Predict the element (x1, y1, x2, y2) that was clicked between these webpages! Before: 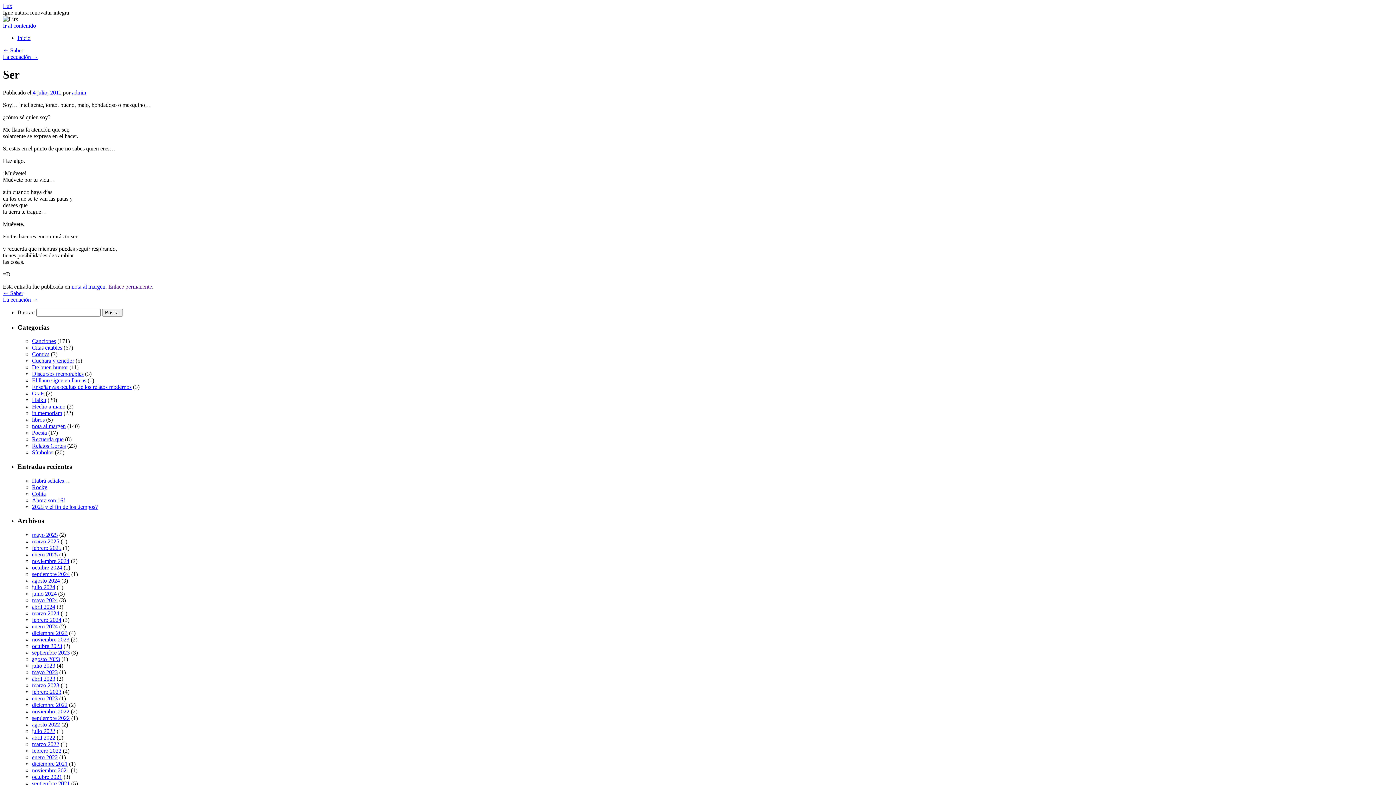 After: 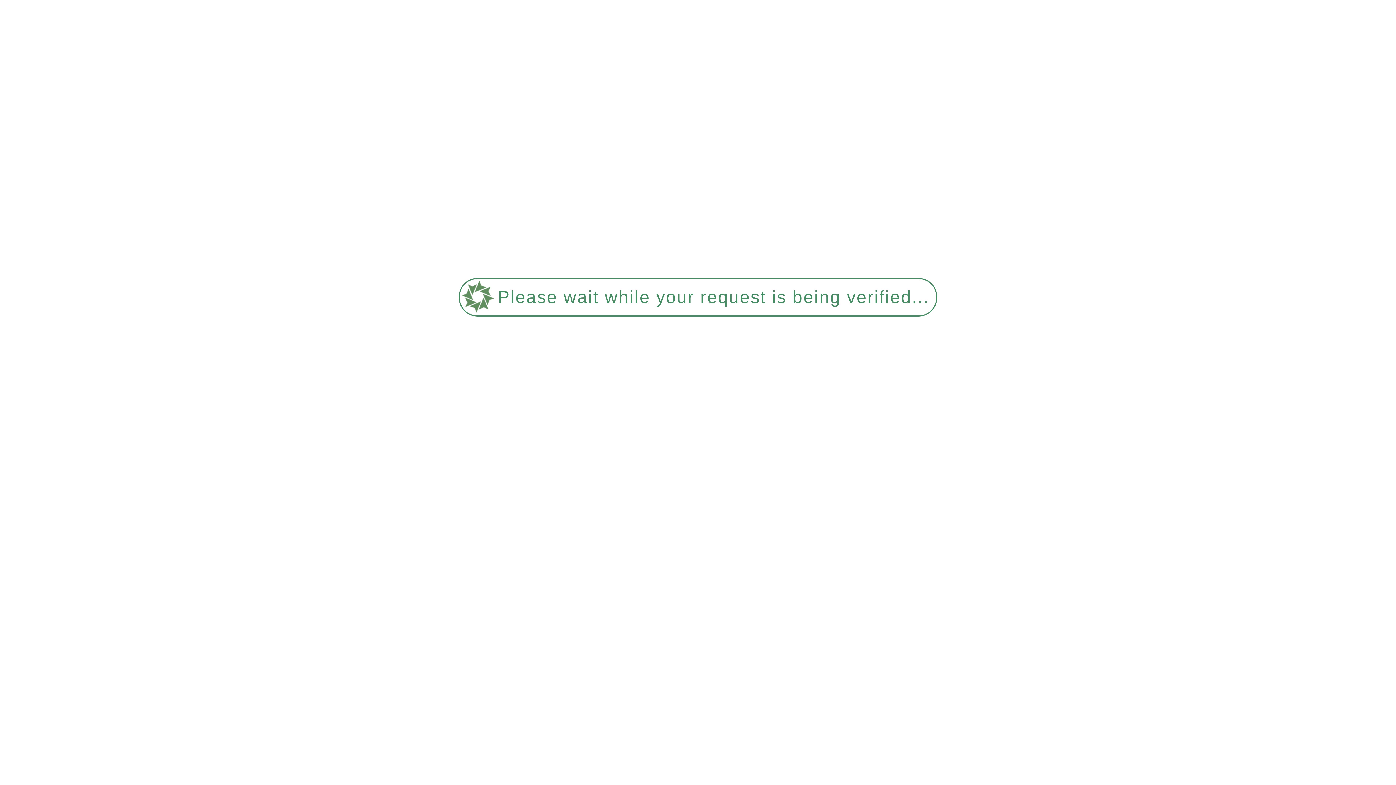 Action: bbox: (2, 2, 12, 9) label: Lux